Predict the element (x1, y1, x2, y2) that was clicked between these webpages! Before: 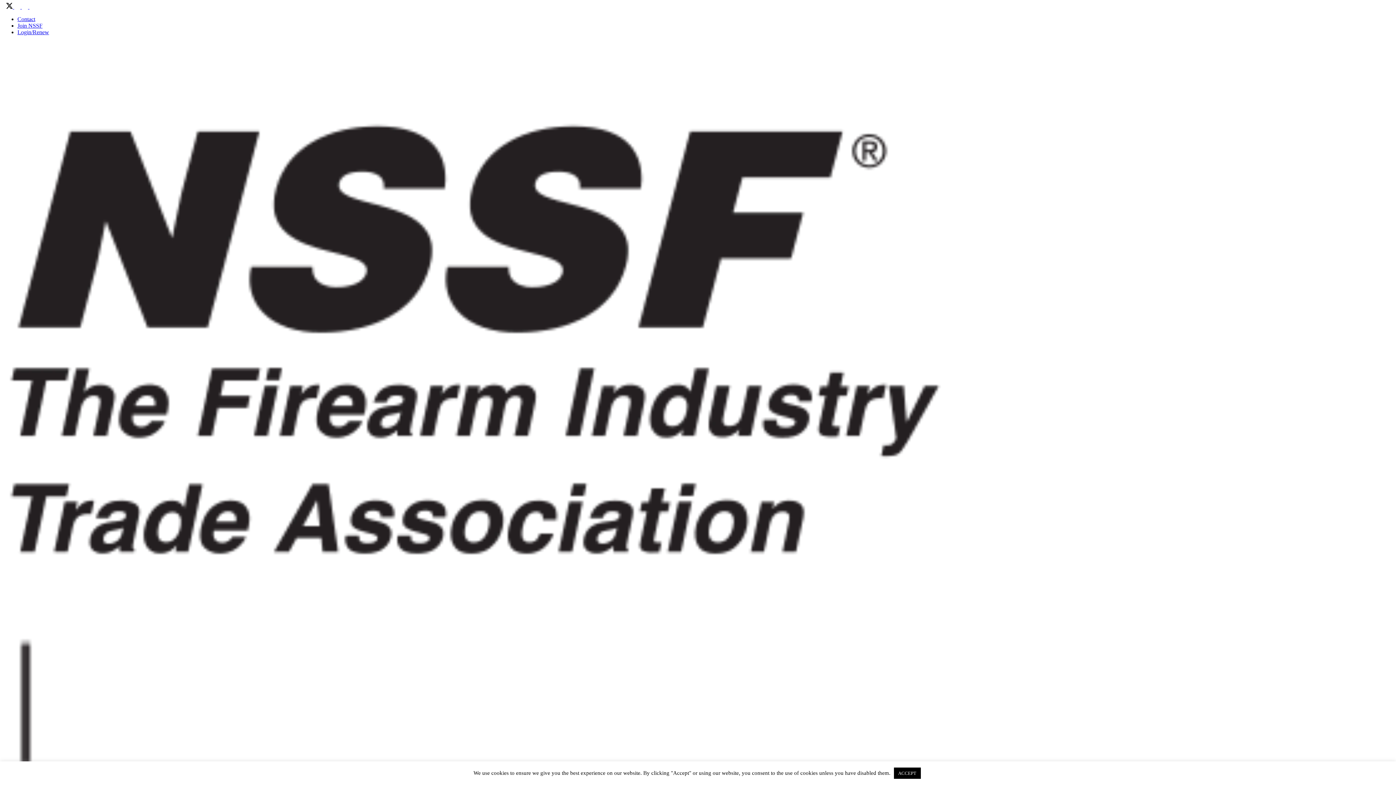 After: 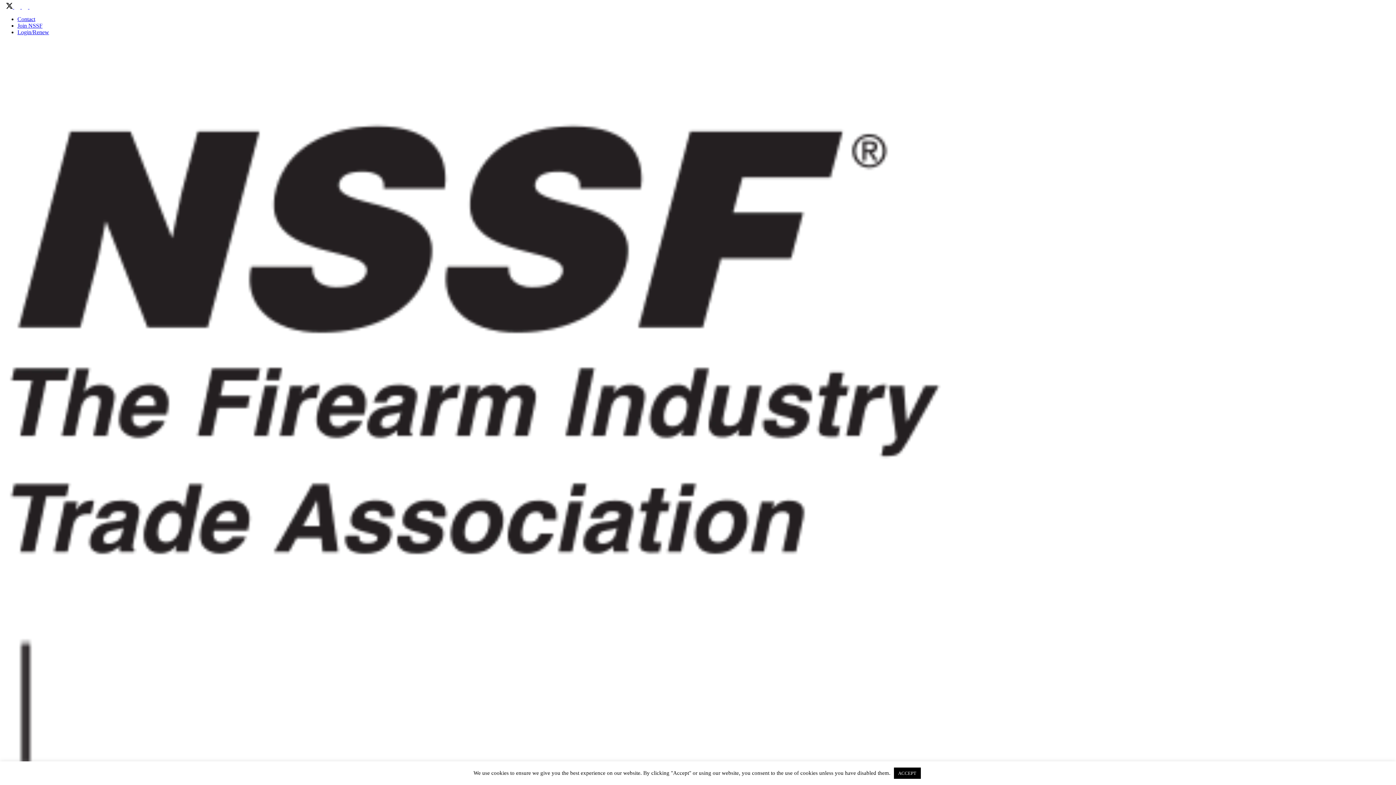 Action: label: Join NSSF bbox: (17, 22, 42, 28)